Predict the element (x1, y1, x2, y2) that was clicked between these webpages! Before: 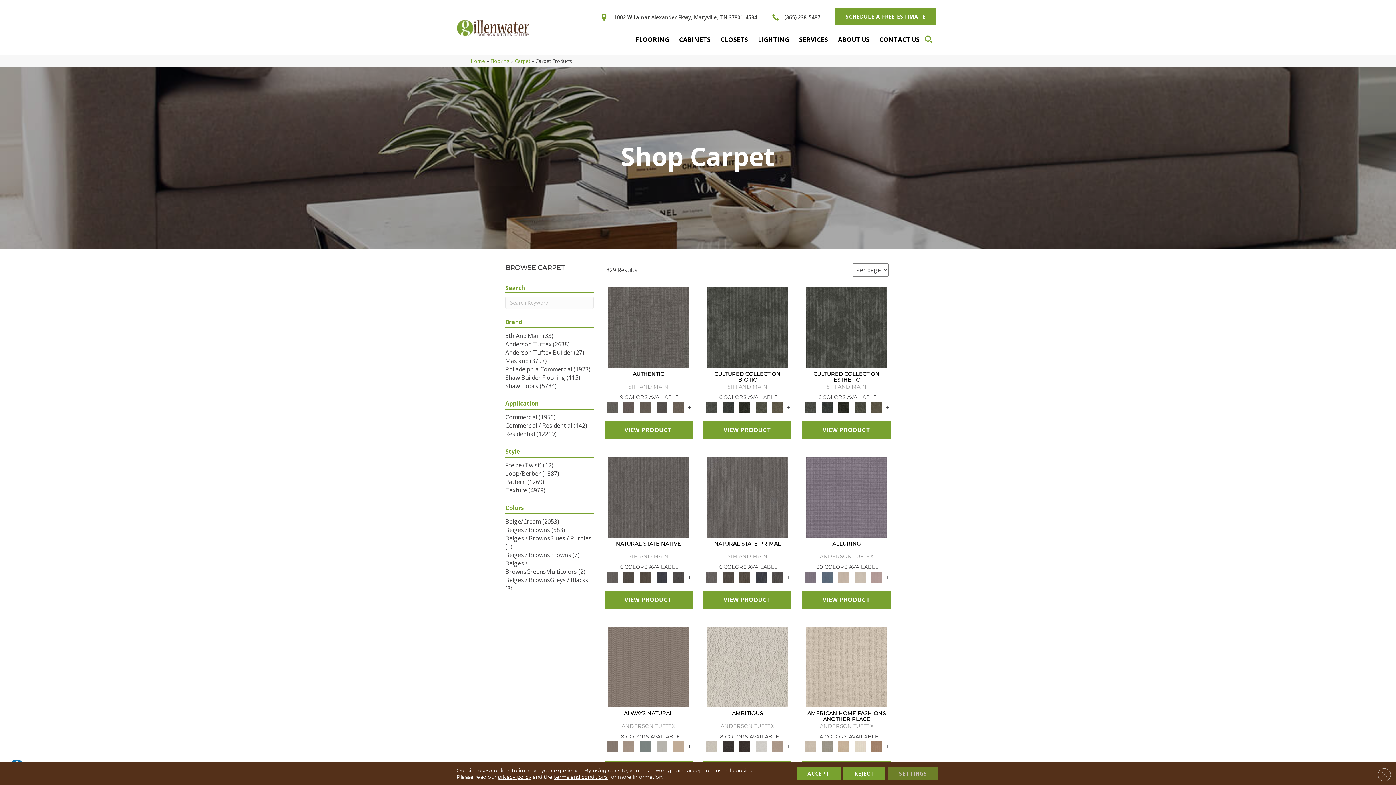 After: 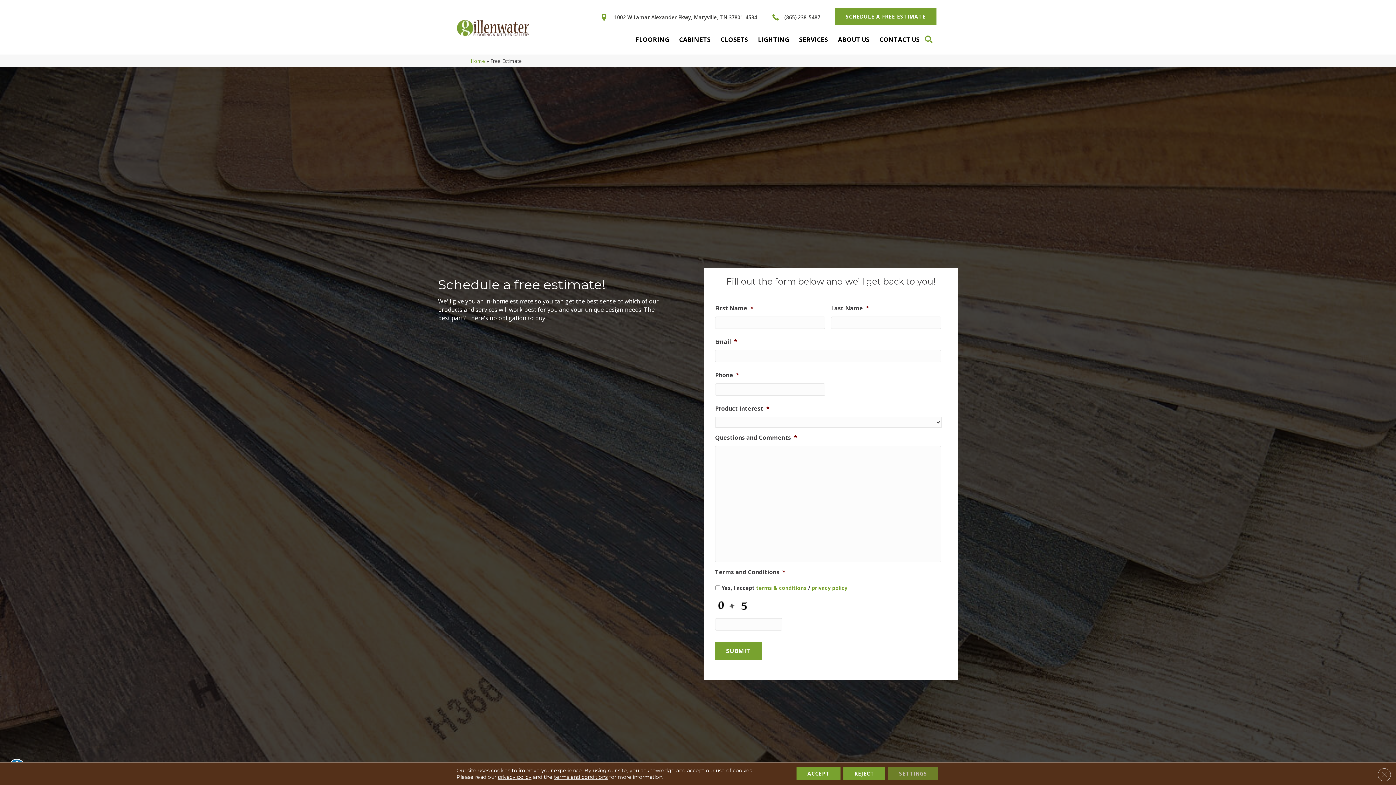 Action: label: SCHEDULE A FREE ESTIMATE bbox: (835, 8, 936, 25)